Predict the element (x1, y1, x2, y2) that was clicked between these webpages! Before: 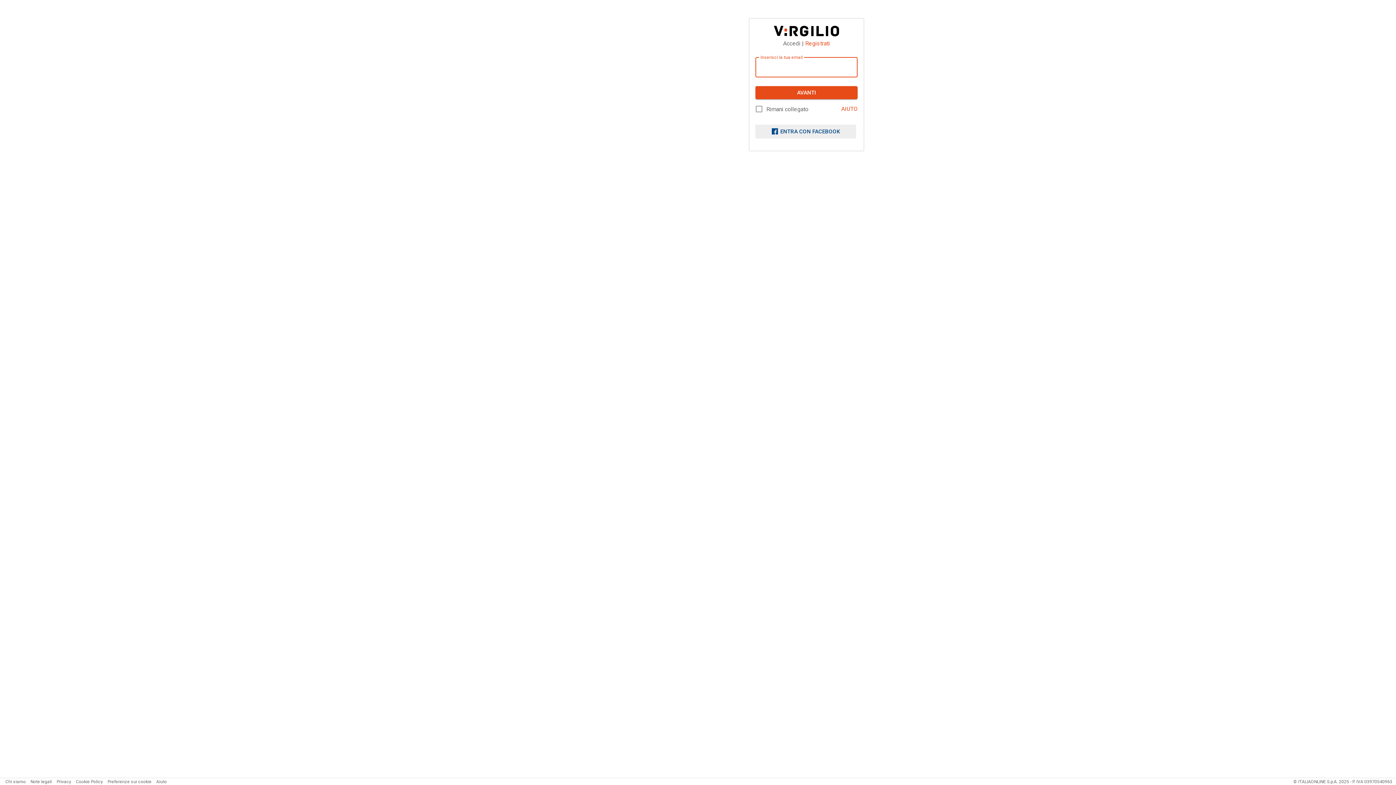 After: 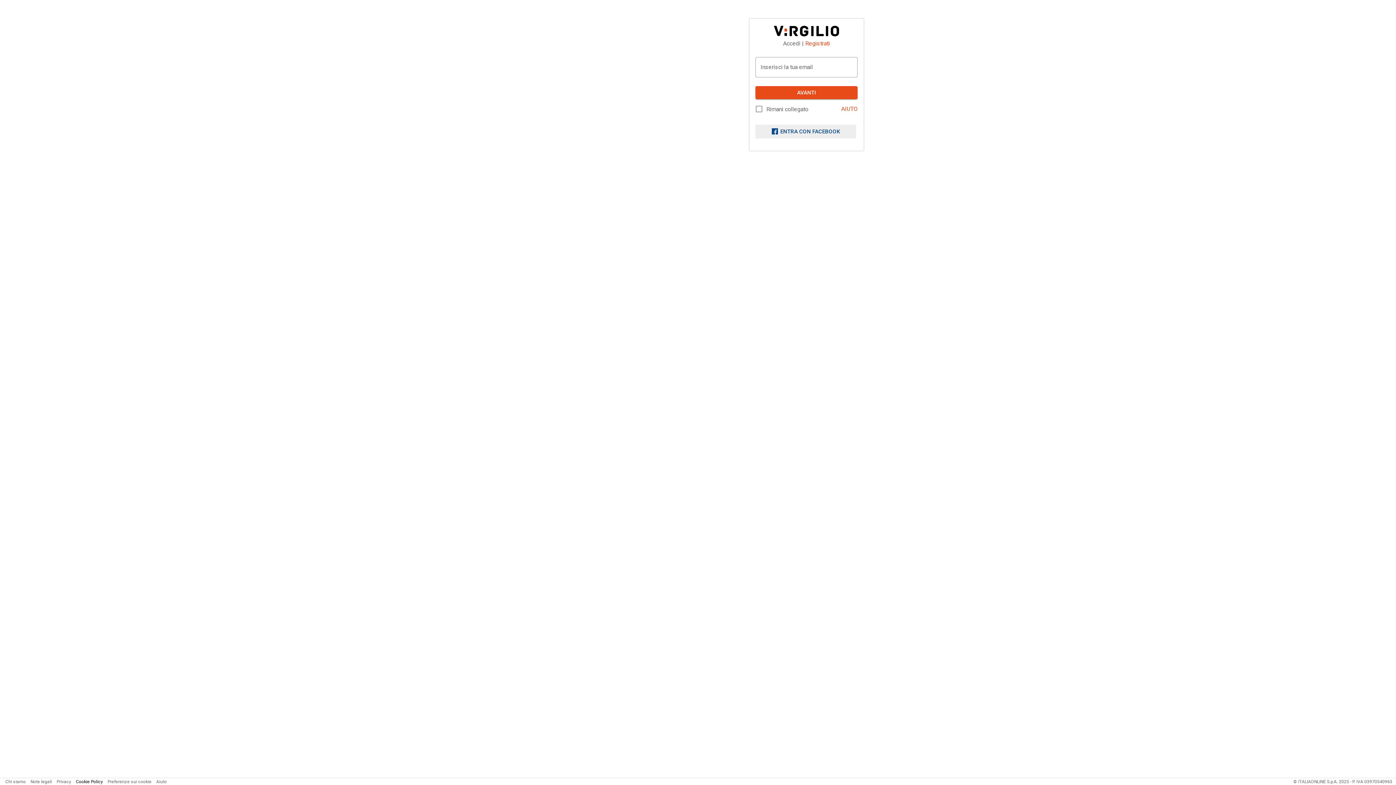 Action: label: Cookie Policy bbox: (76, 779, 102, 784)